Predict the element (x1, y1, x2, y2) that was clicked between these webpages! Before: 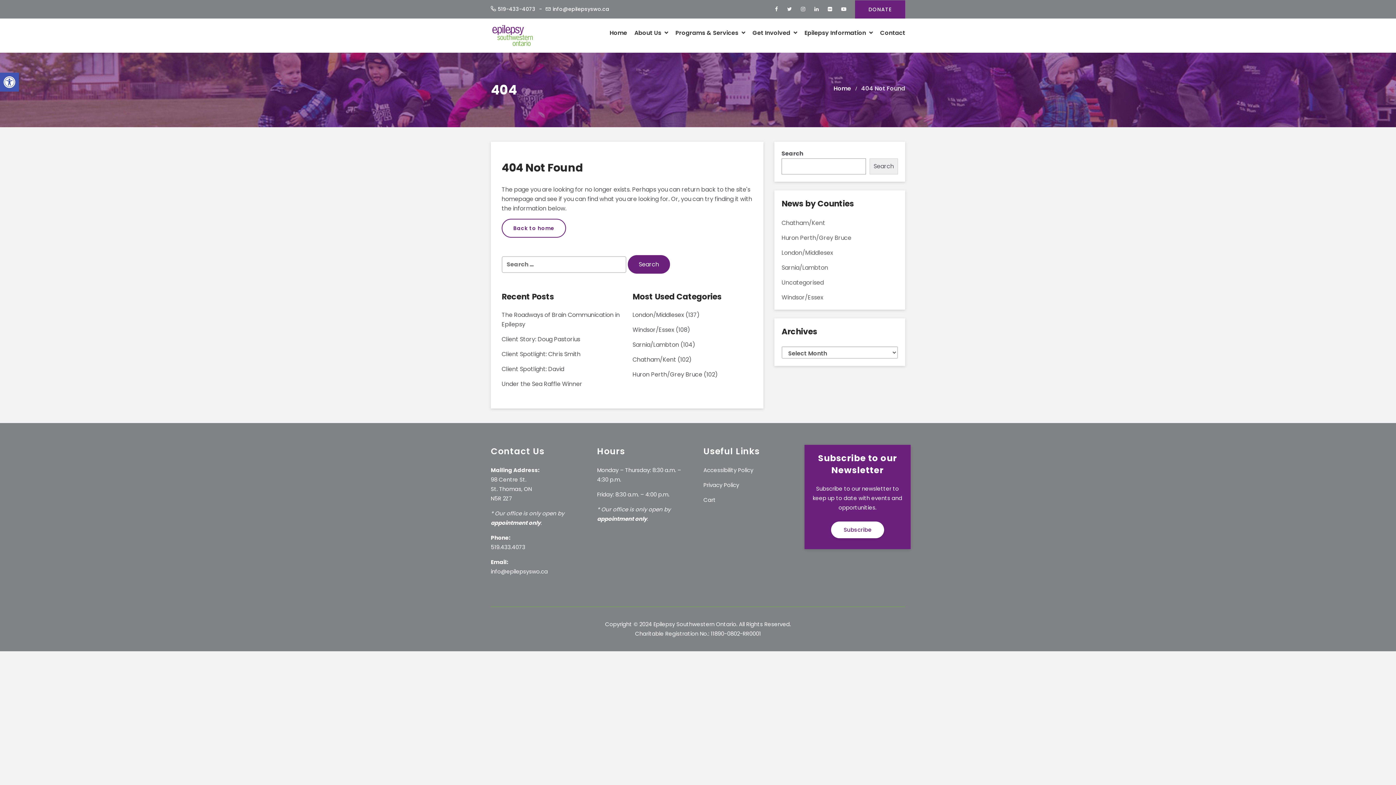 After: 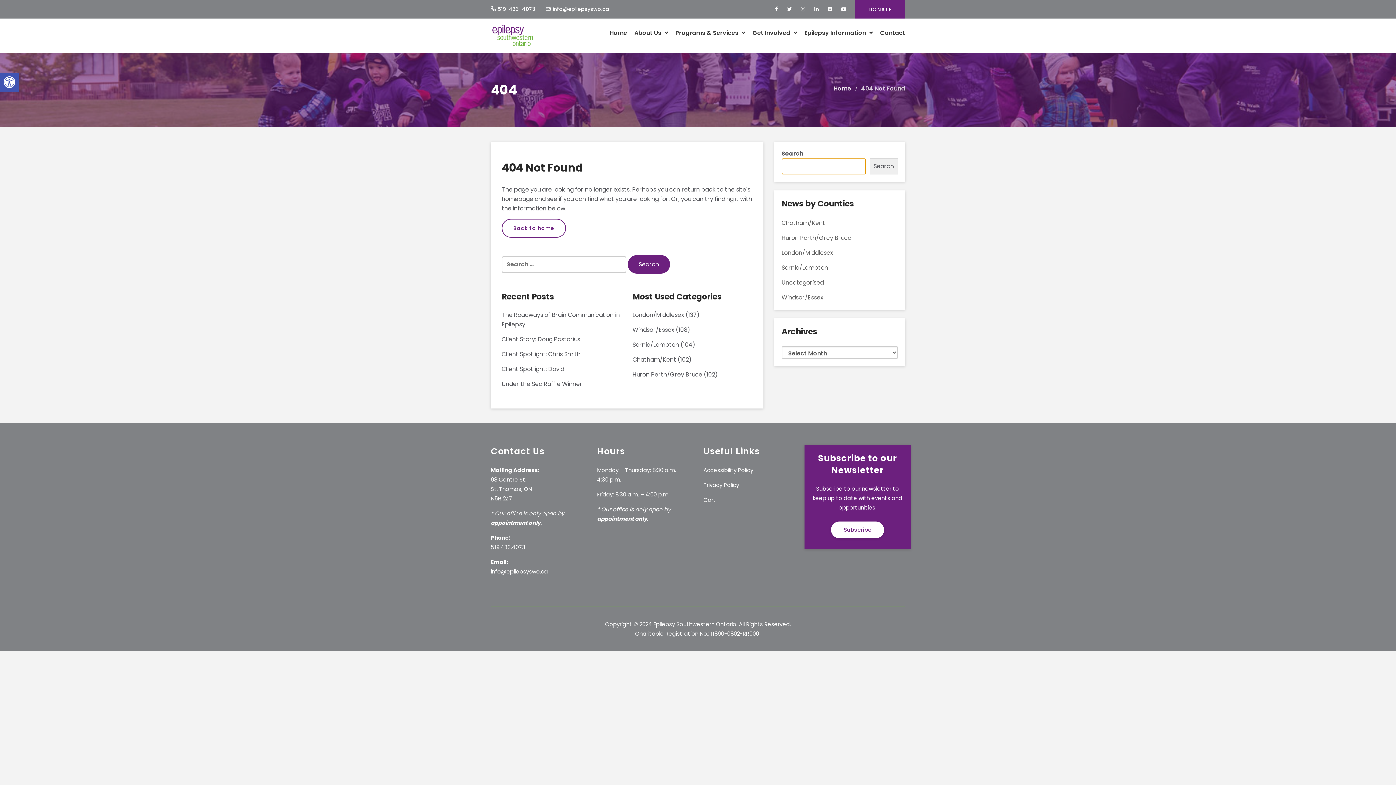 Action: label: Search bbox: (869, 158, 898, 174)